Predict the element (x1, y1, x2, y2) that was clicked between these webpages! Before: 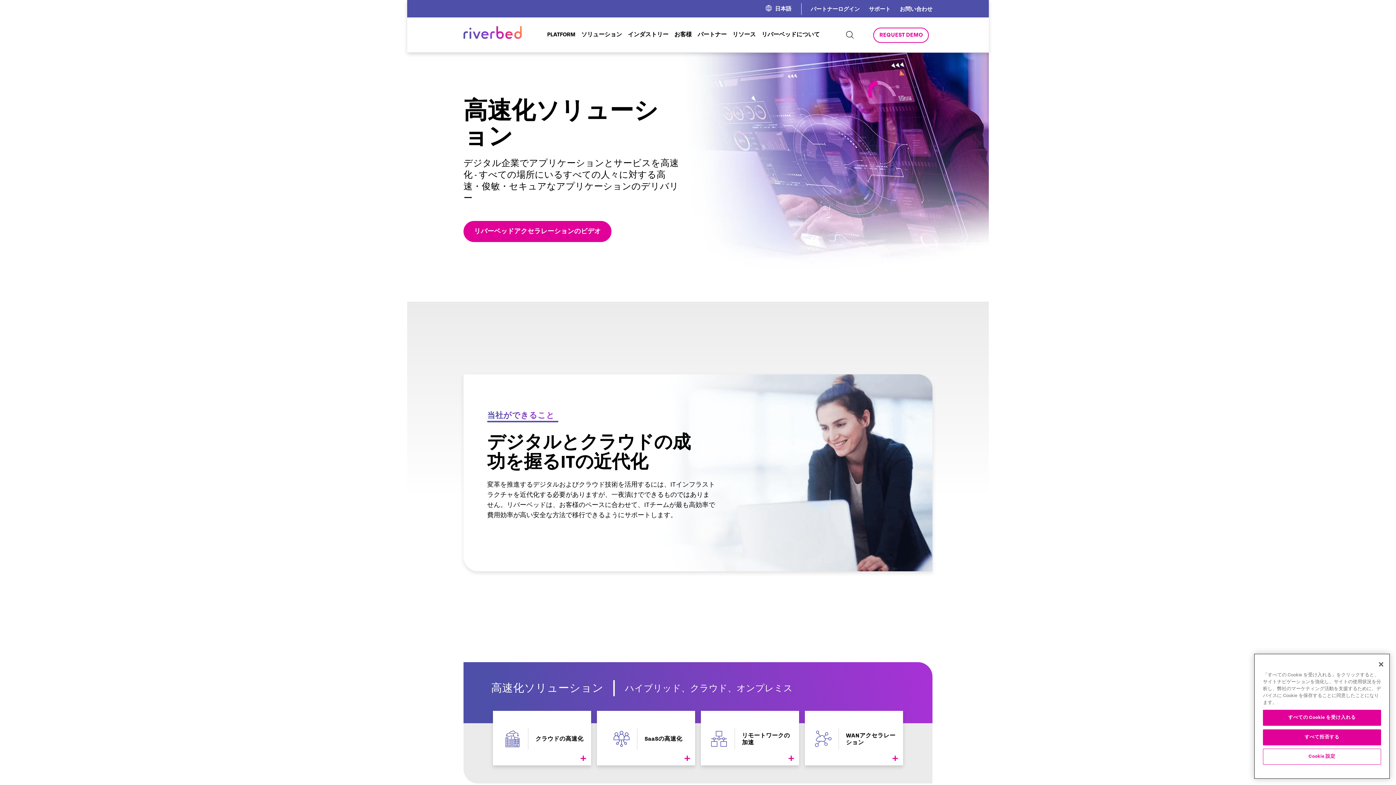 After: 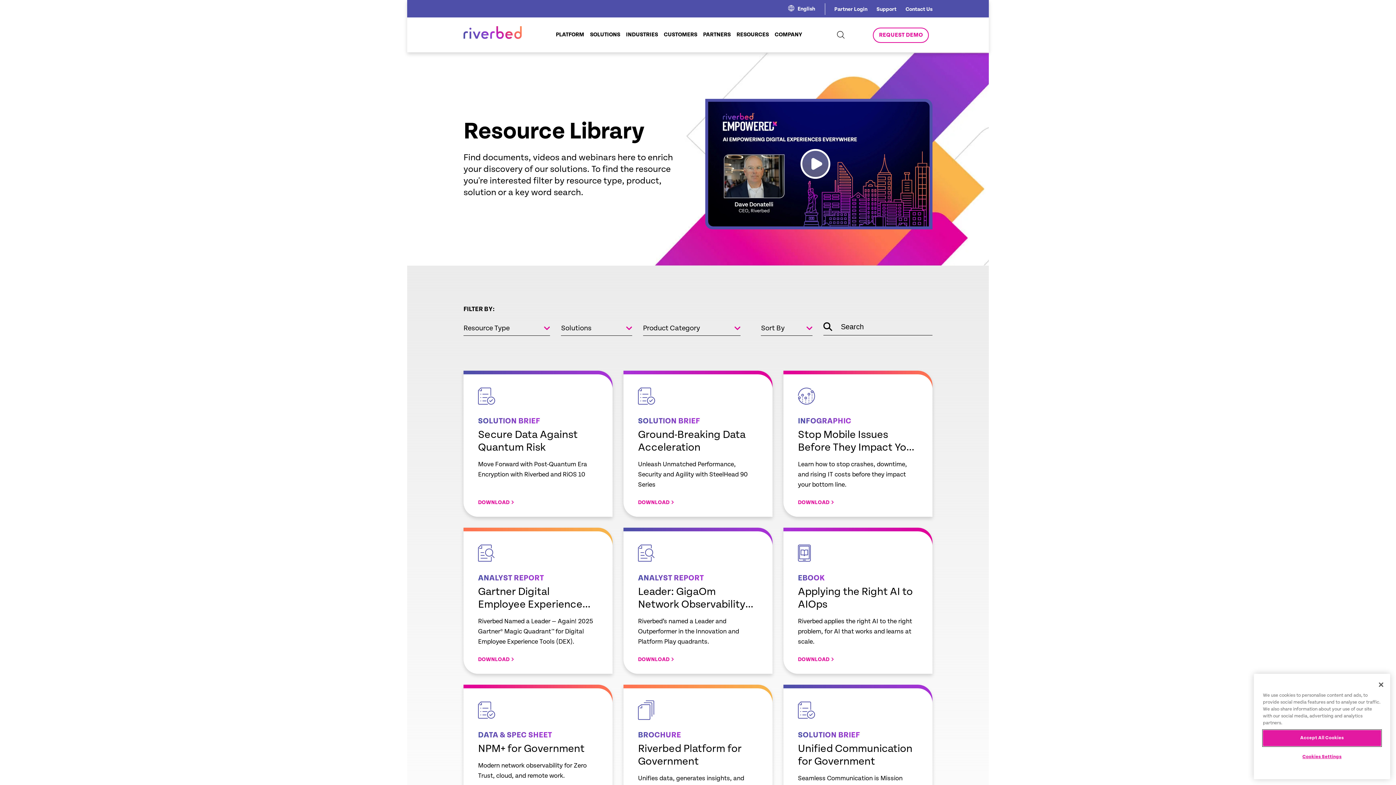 Action: bbox: (463, 221, 611, 242) label: リバーベッドアクセラレーションのビデオ